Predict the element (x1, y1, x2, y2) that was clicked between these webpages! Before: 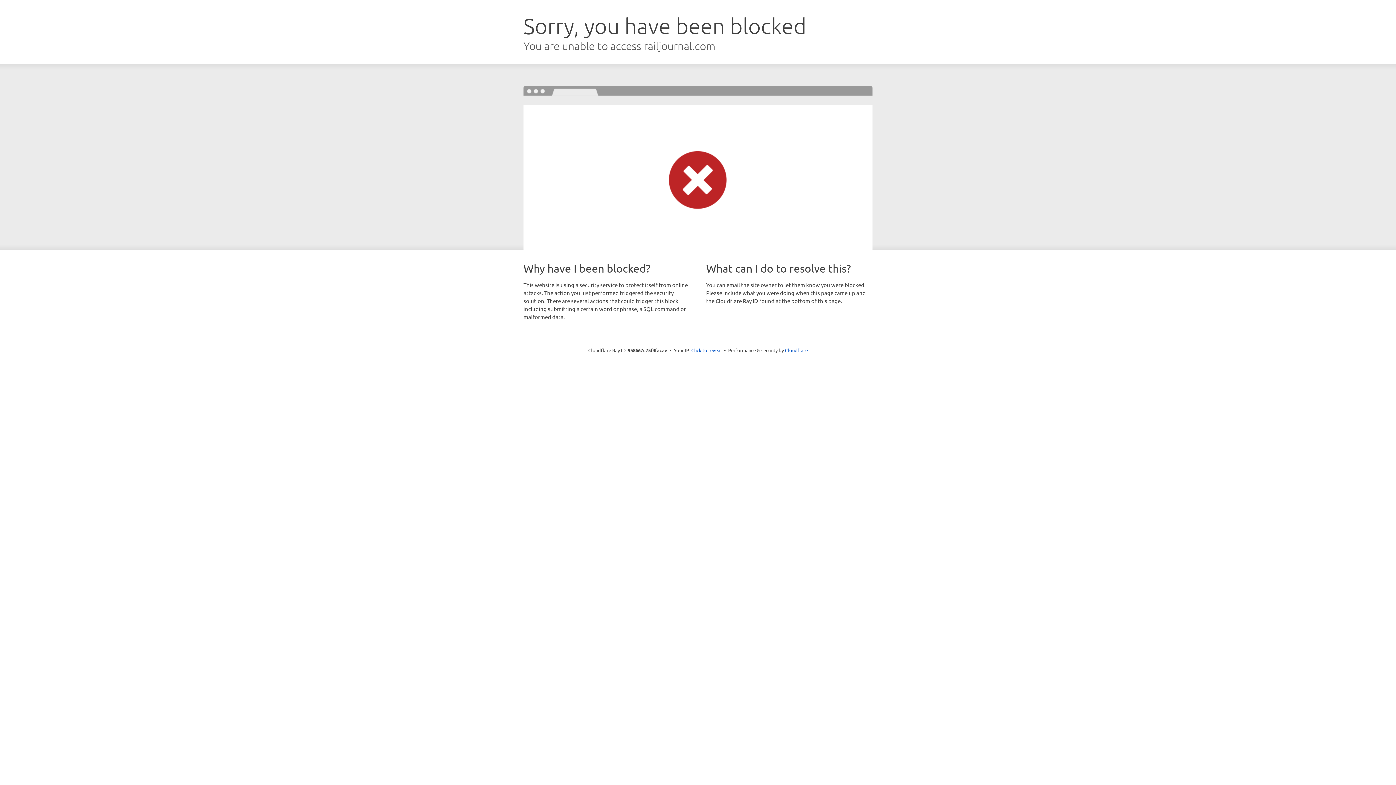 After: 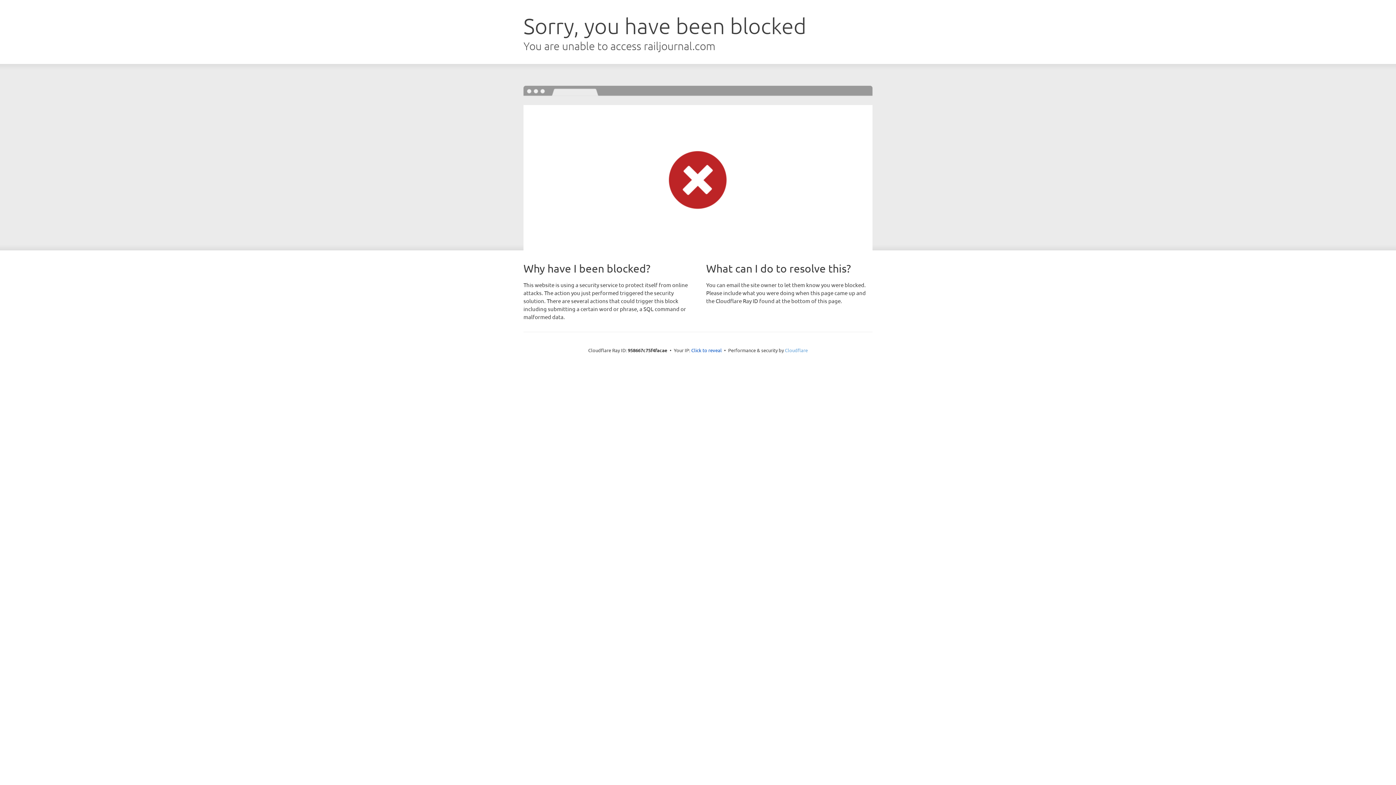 Action: bbox: (785, 347, 808, 353) label: Cloudflare